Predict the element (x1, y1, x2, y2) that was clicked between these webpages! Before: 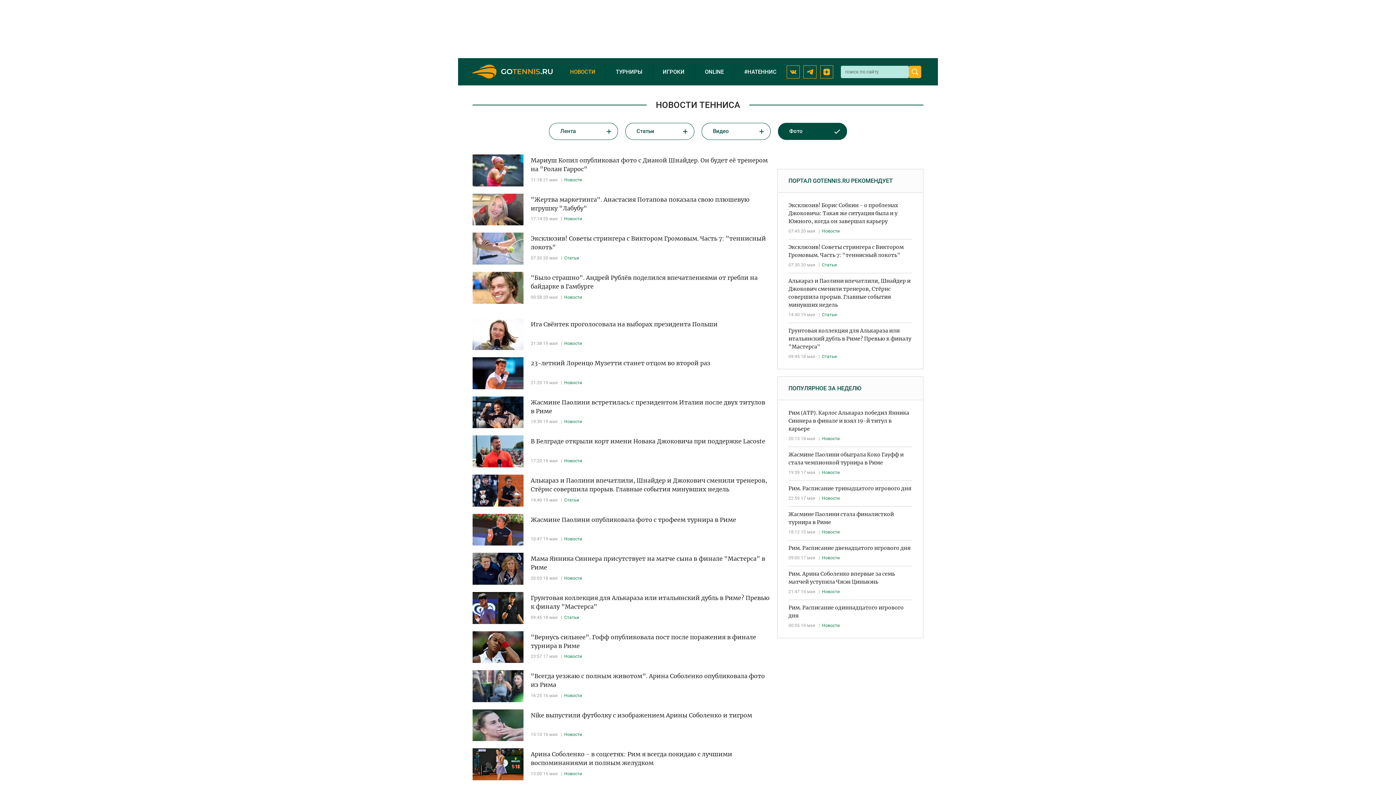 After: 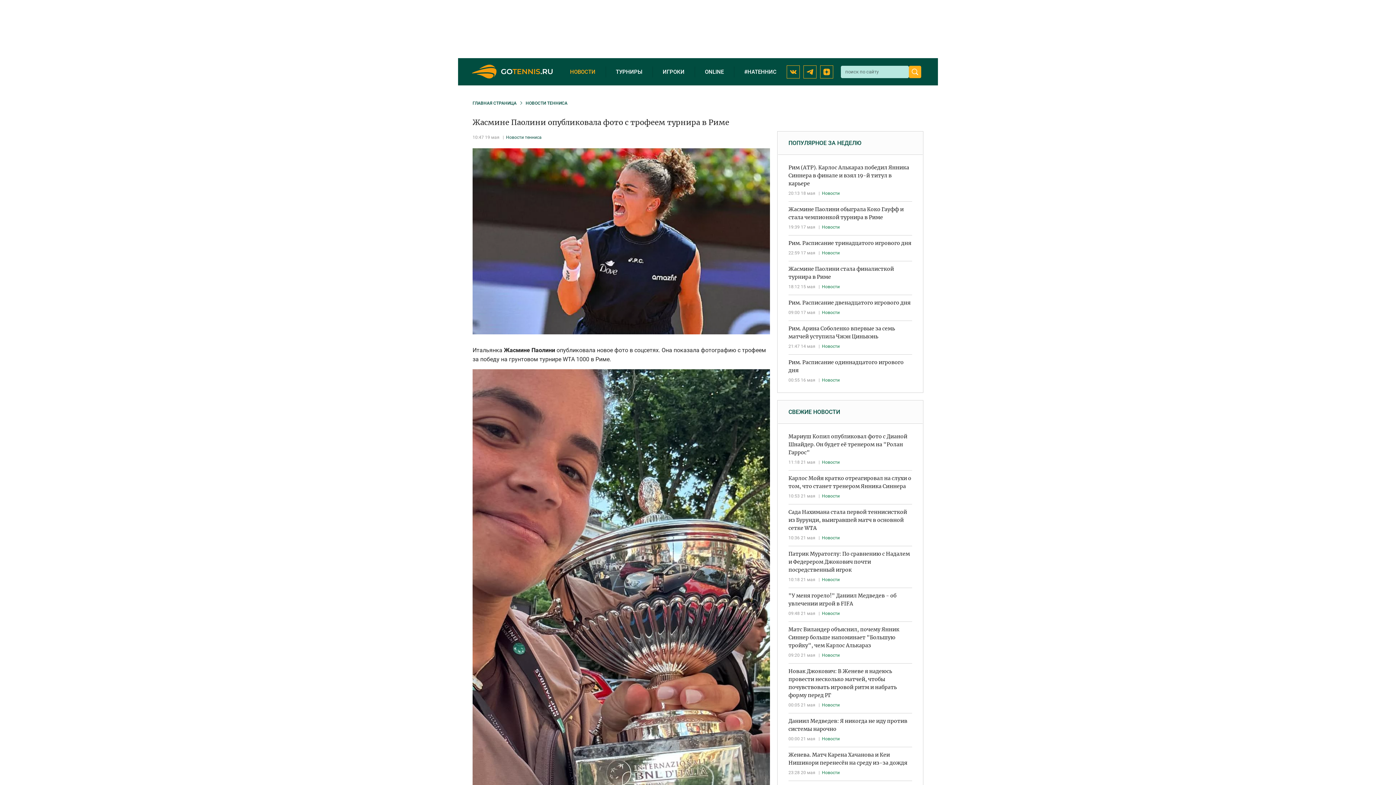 Action: label: Жасмине Паолини опубликовала фото с трофеем турнира в Риме bbox: (530, 516, 736, 523)